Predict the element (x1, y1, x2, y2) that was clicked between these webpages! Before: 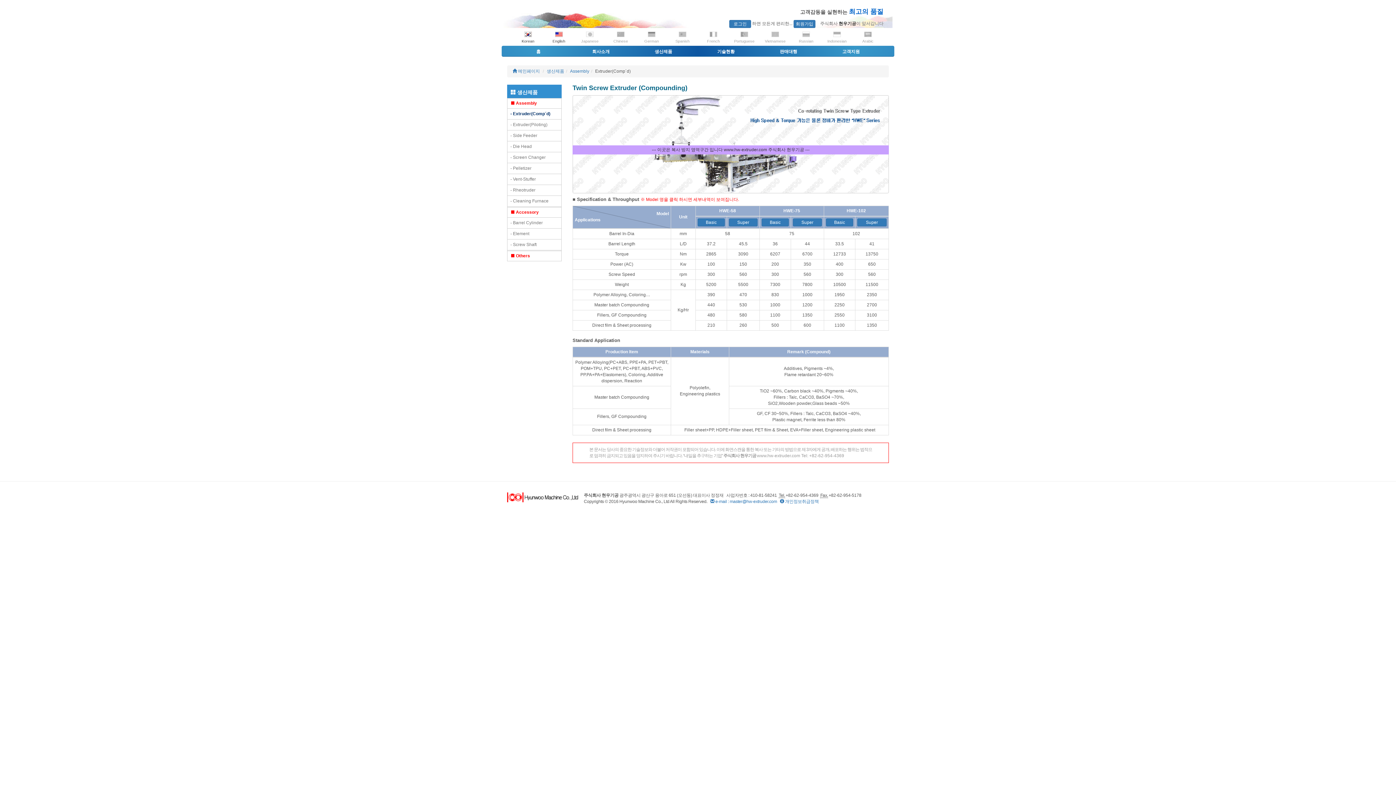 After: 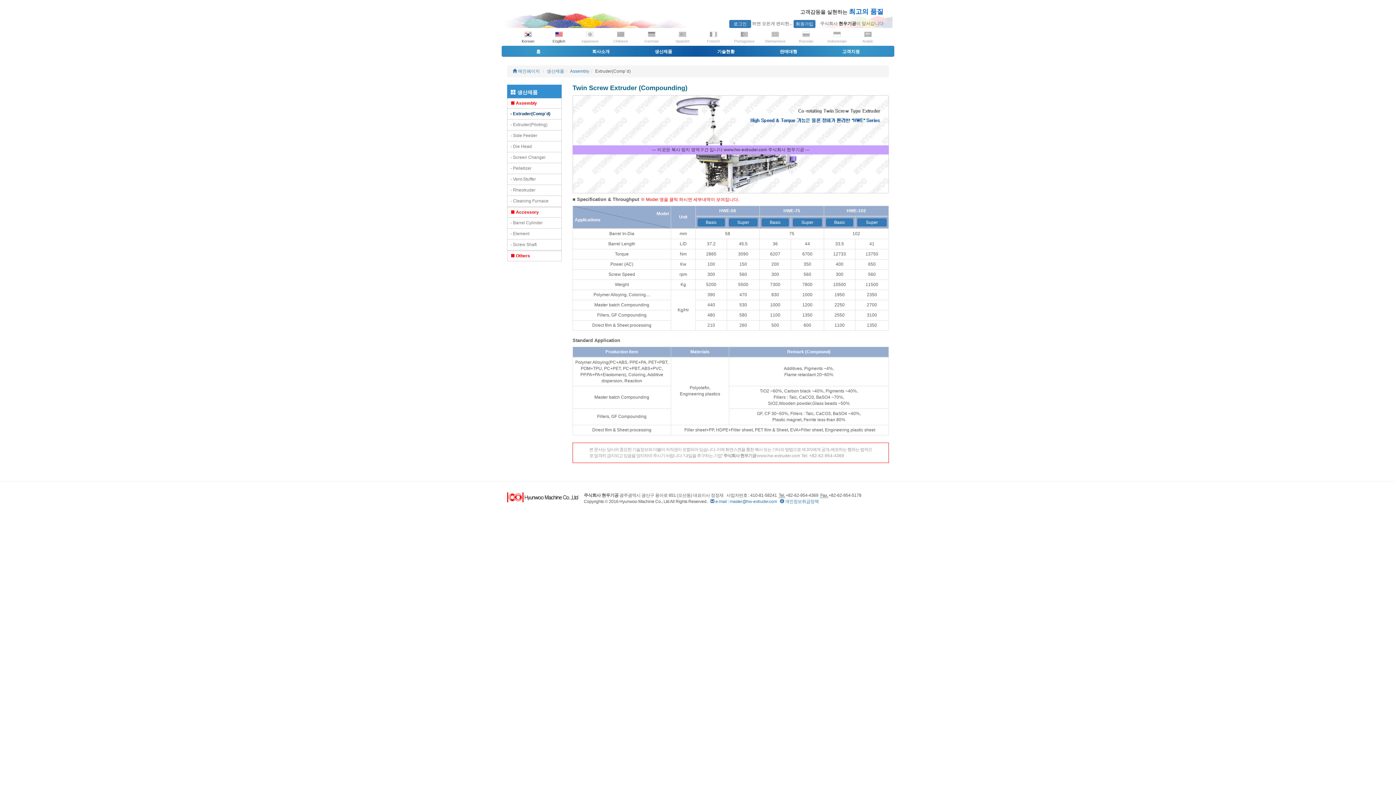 Action: bbox: (510, 111, 550, 116) label: - Extruder(Comp´d)